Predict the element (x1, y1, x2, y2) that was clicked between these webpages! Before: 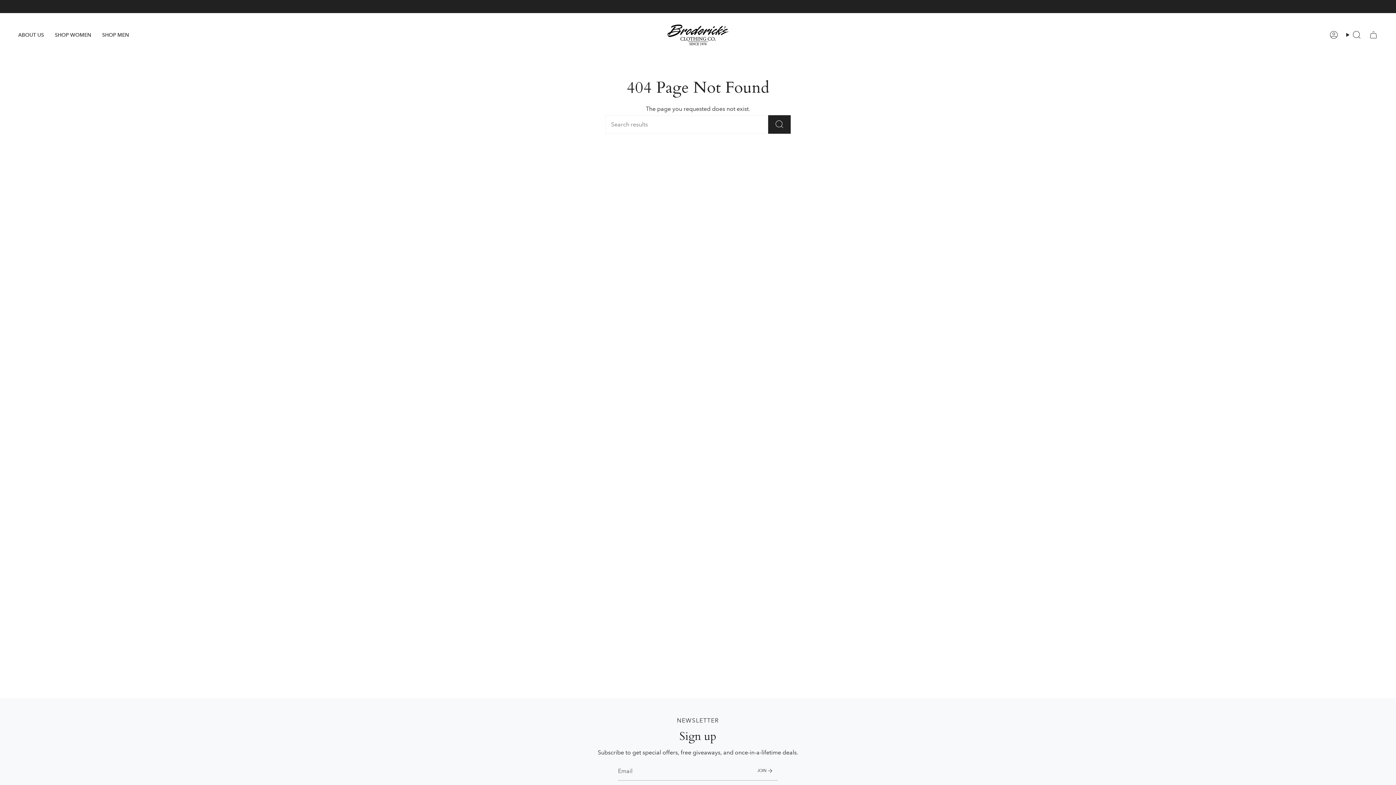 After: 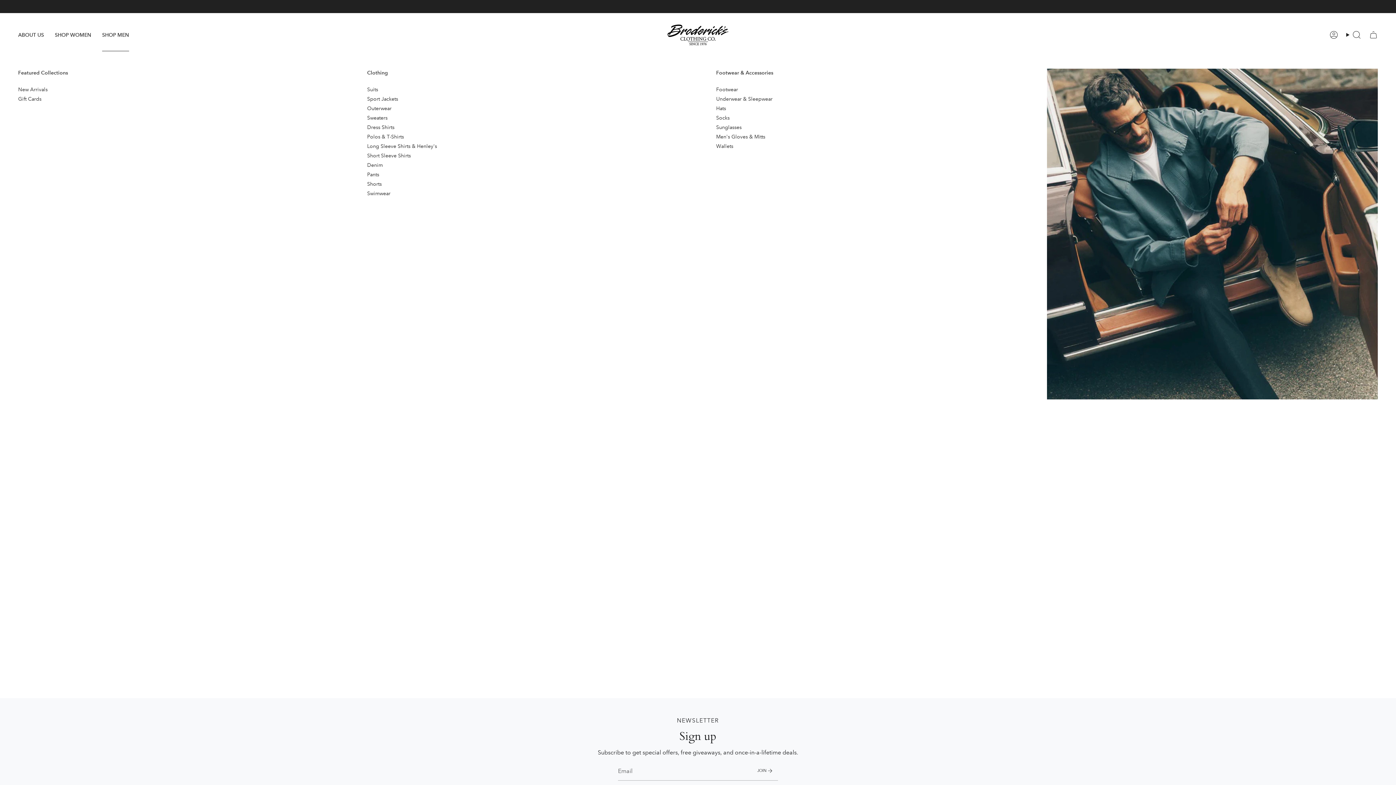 Action: label: SHOP MEN bbox: (96, 18, 134, 51)